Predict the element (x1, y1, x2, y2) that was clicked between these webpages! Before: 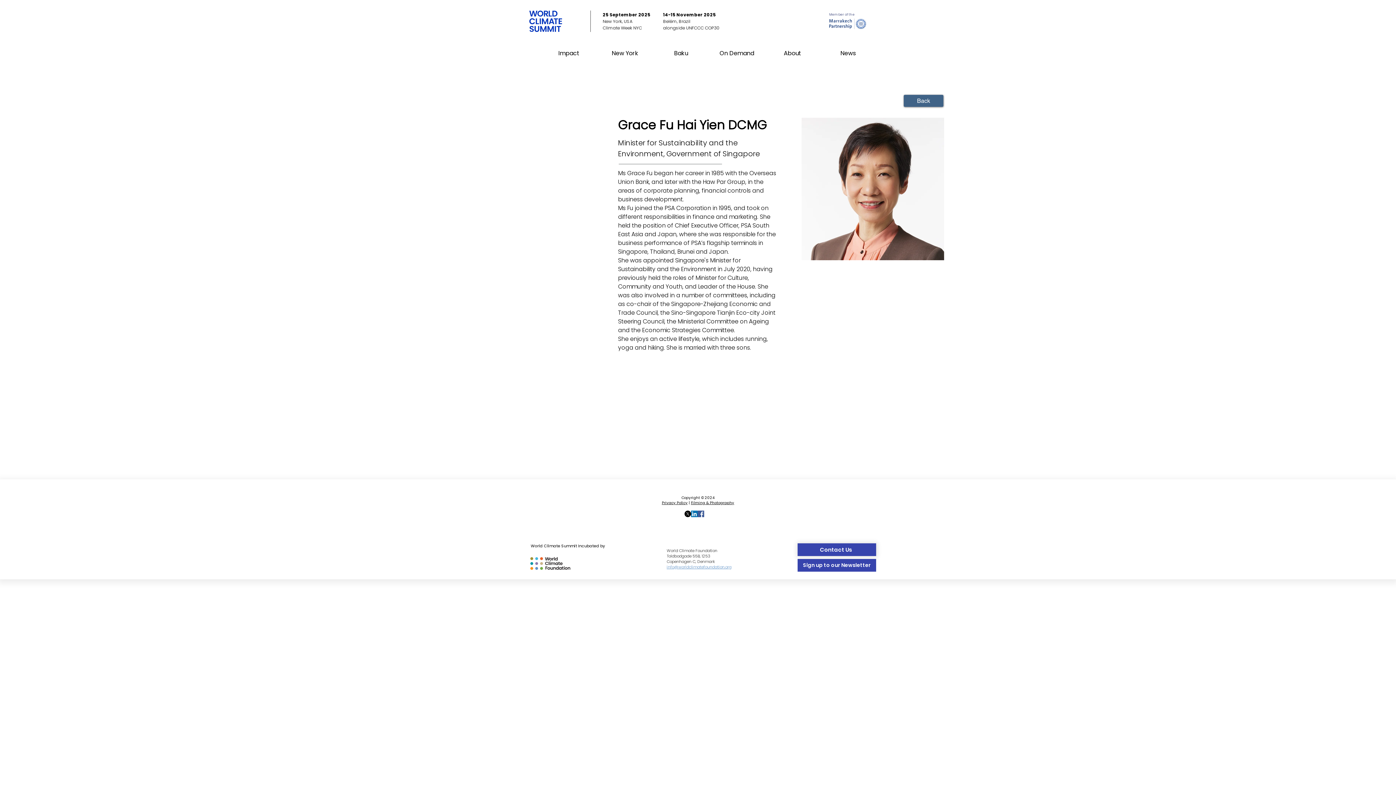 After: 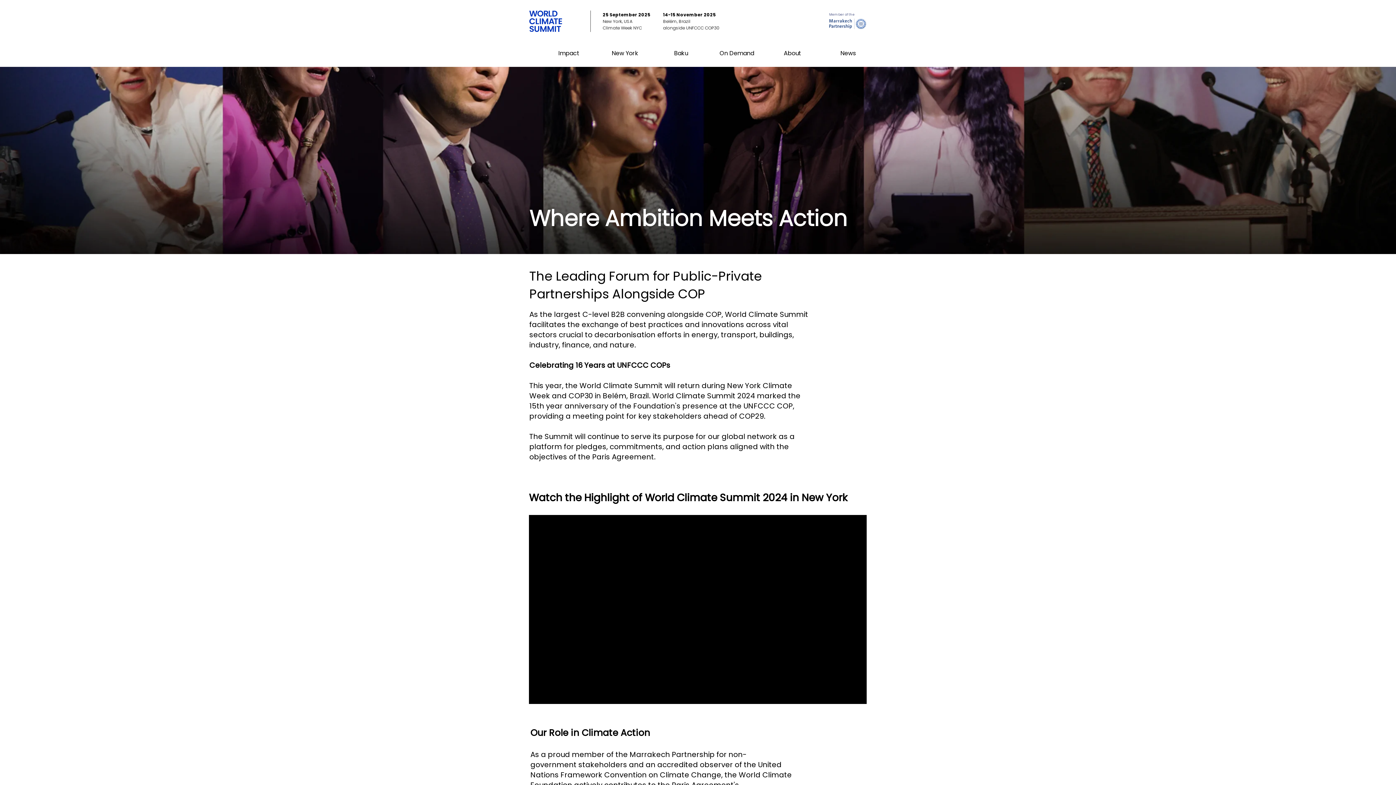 Action: bbox: (529, 10, 562, 32)